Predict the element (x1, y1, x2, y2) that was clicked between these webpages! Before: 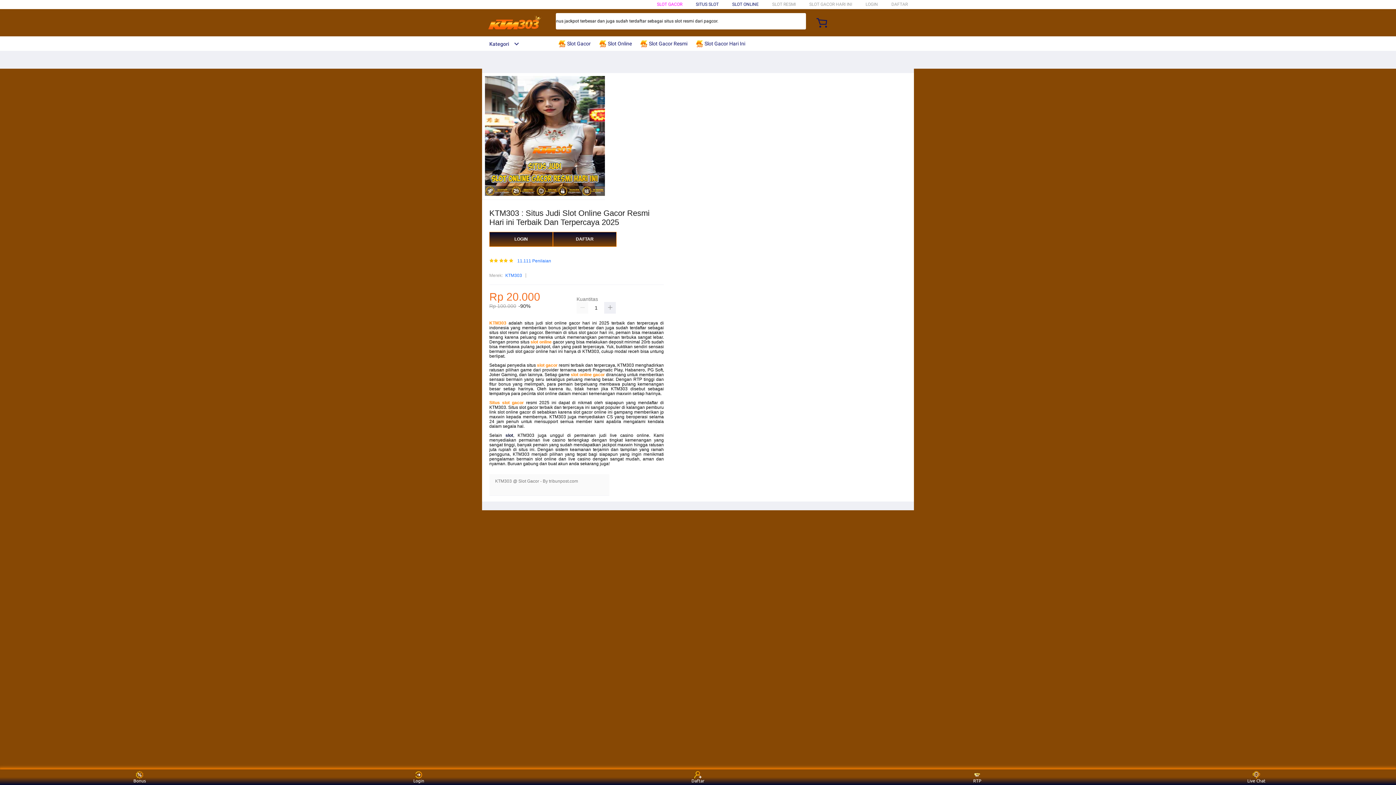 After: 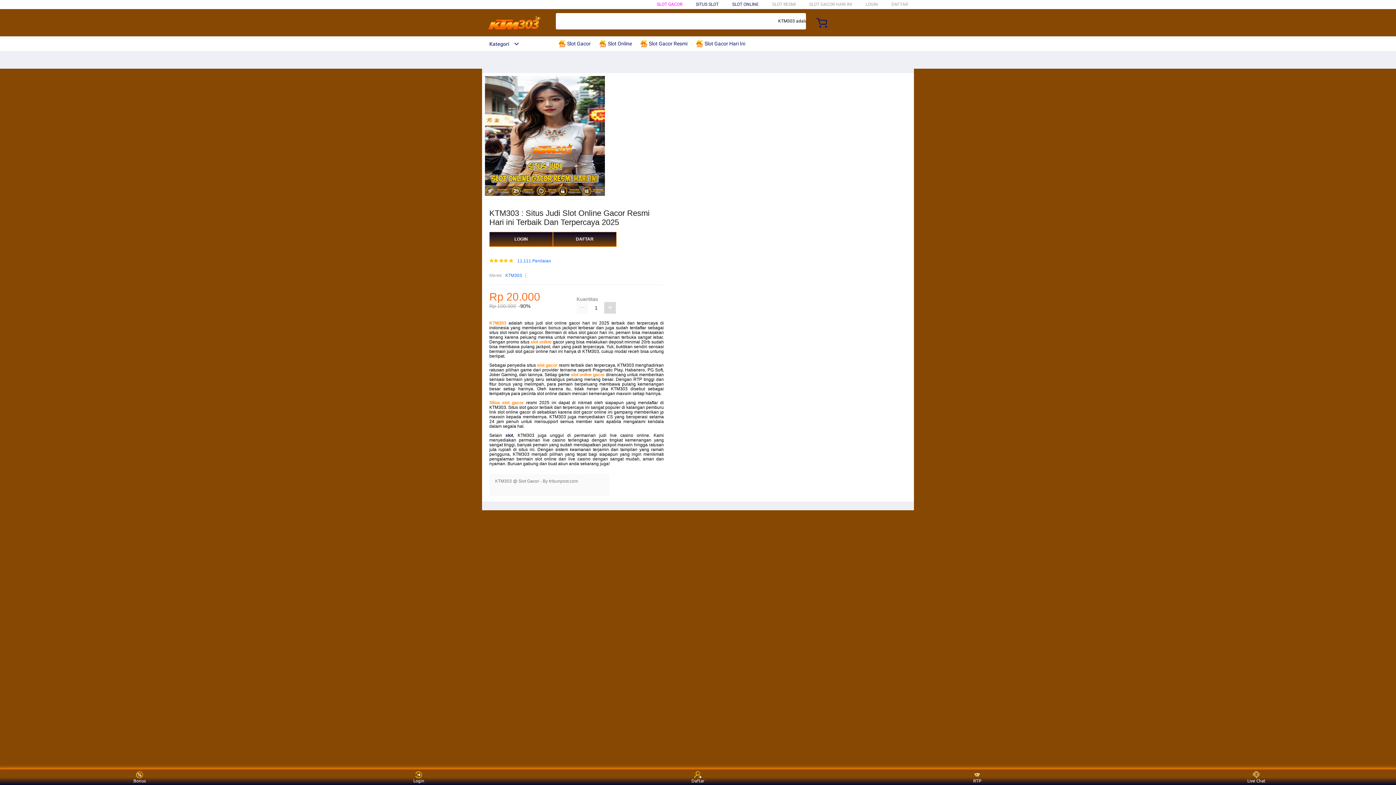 Action: bbox: (604, 302, 616, 313)